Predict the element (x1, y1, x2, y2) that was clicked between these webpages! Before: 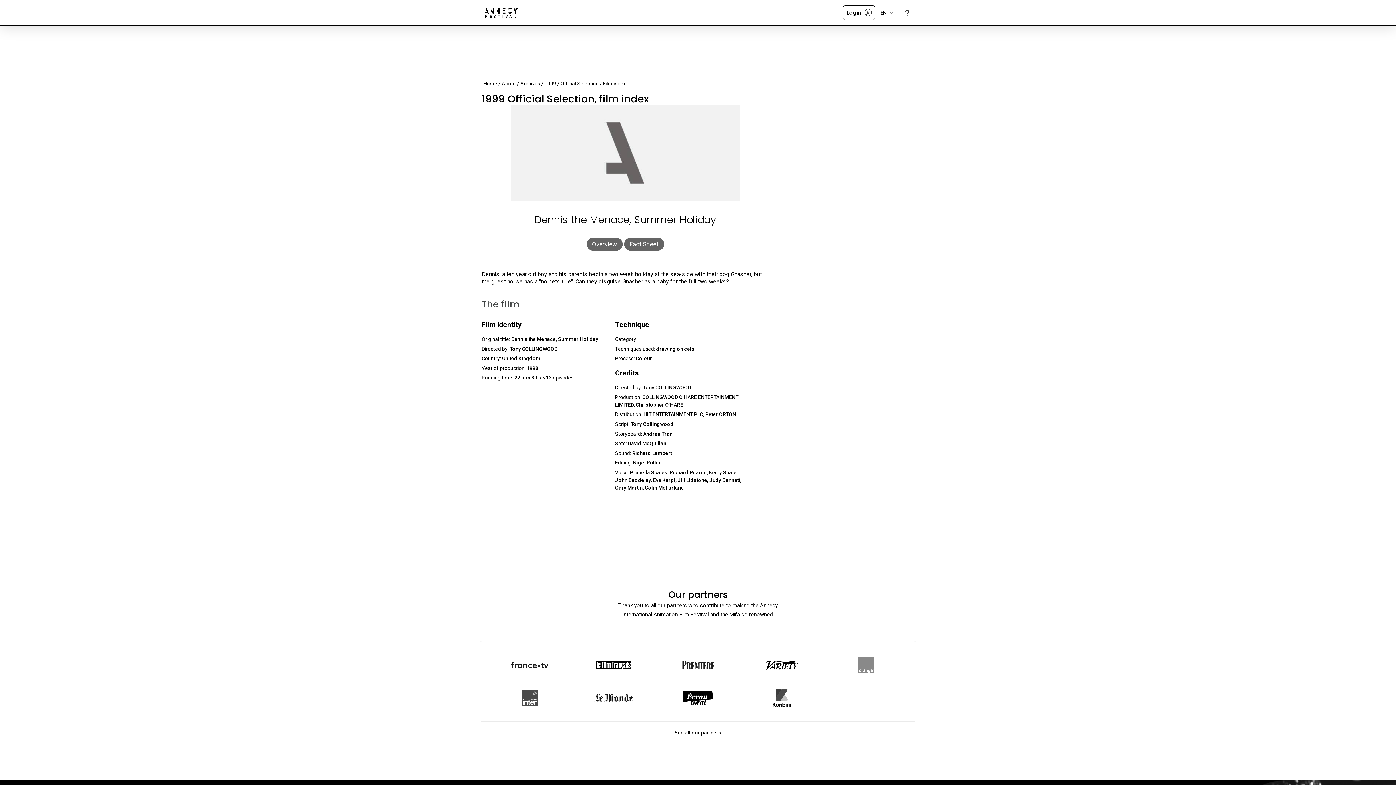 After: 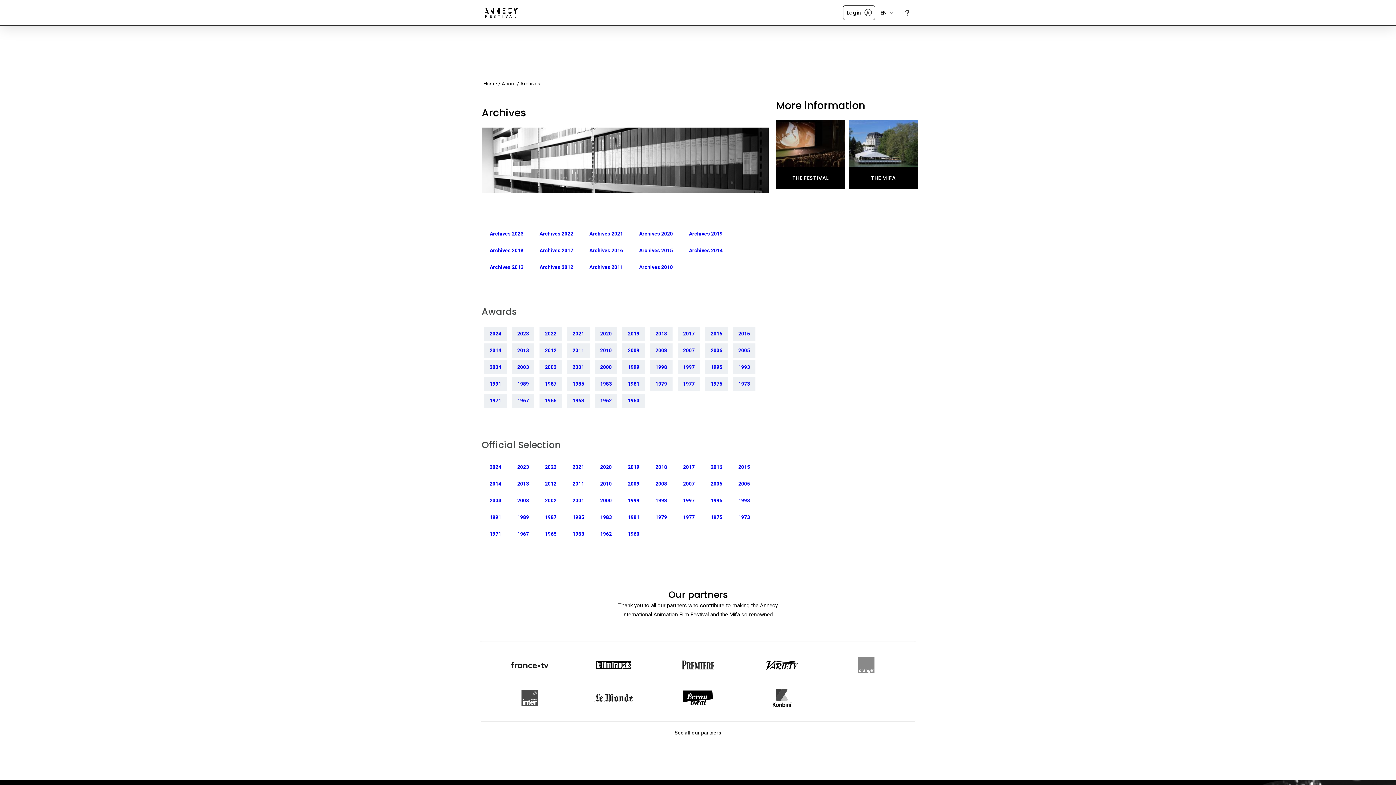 Action: bbox: (520, 80, 540, 86) label: Archives